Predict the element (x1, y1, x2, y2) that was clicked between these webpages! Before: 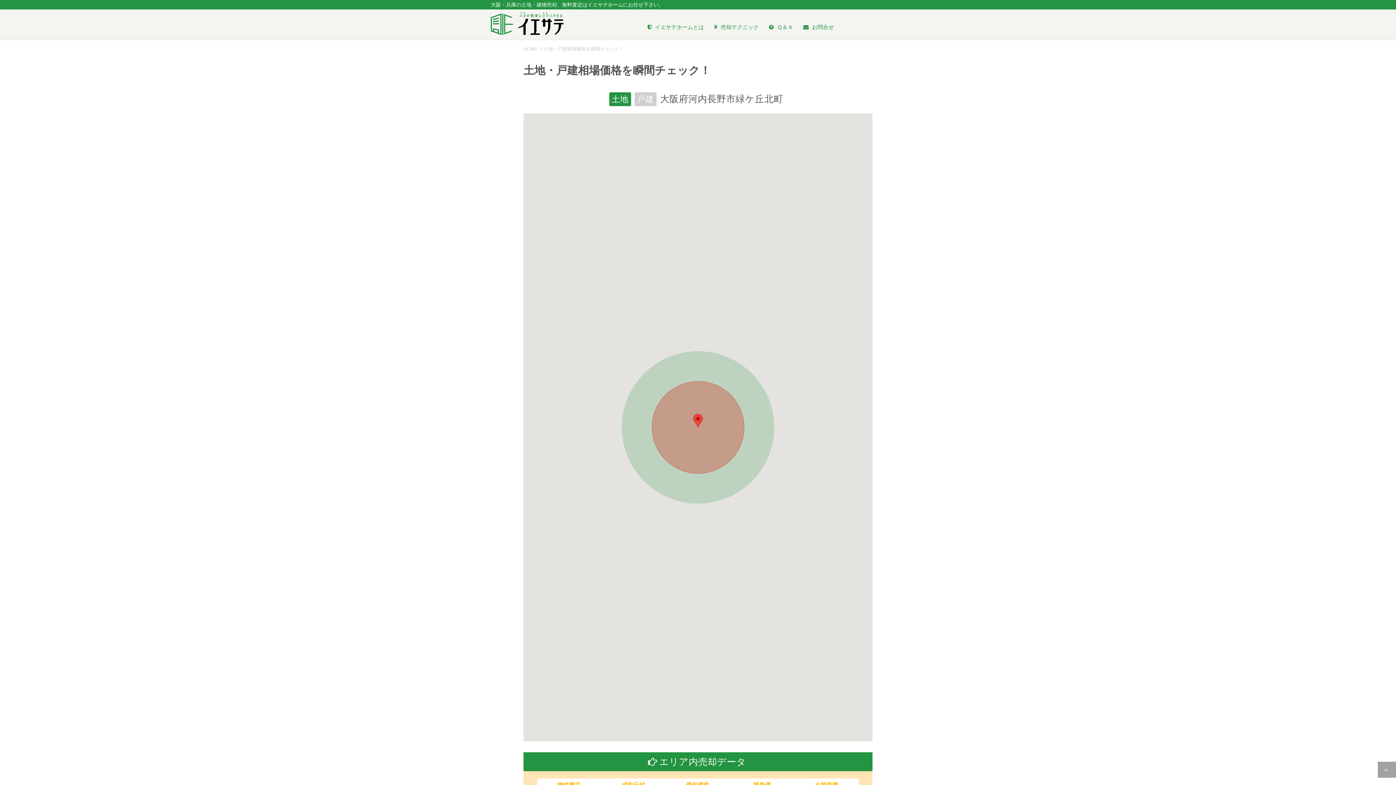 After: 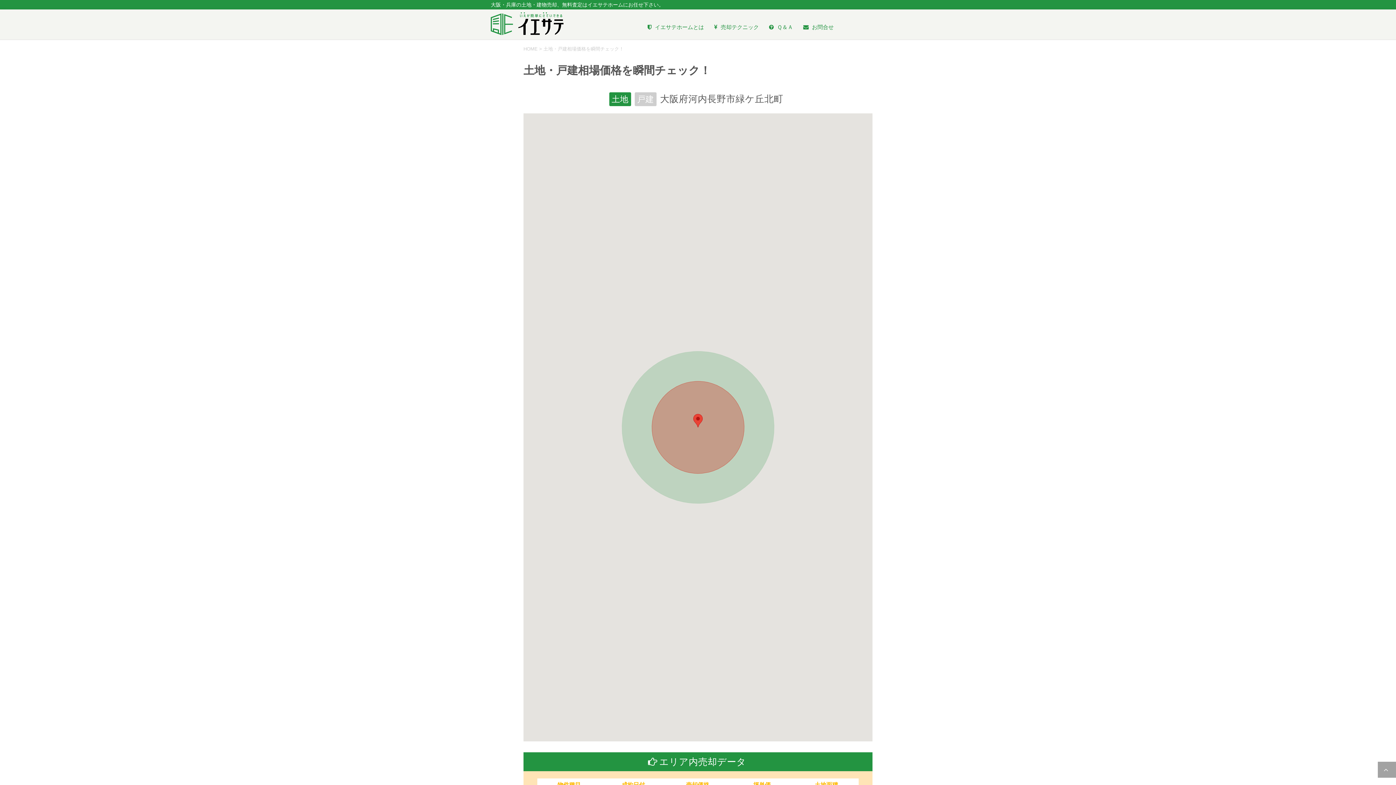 Action: bbox: (609, 92, 631, 106) label: 土地